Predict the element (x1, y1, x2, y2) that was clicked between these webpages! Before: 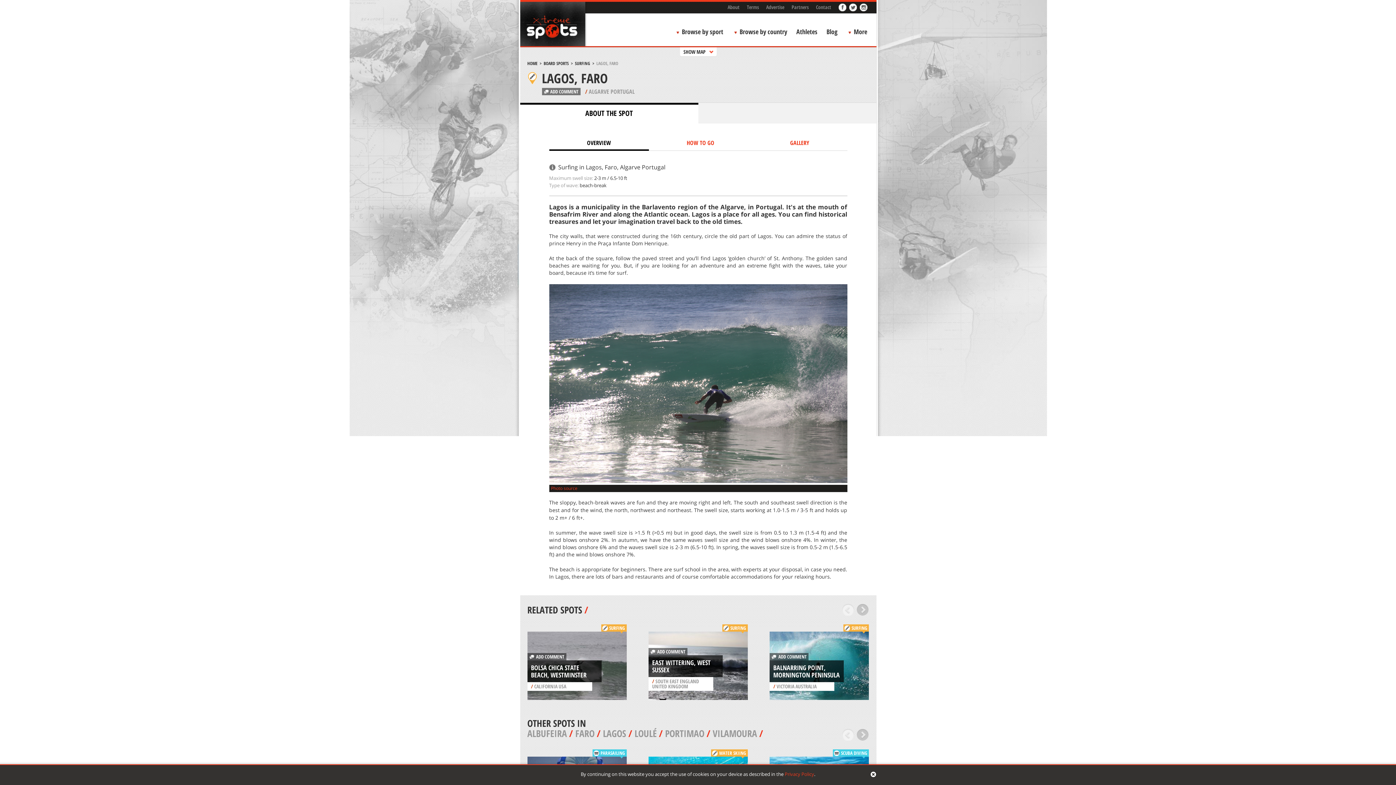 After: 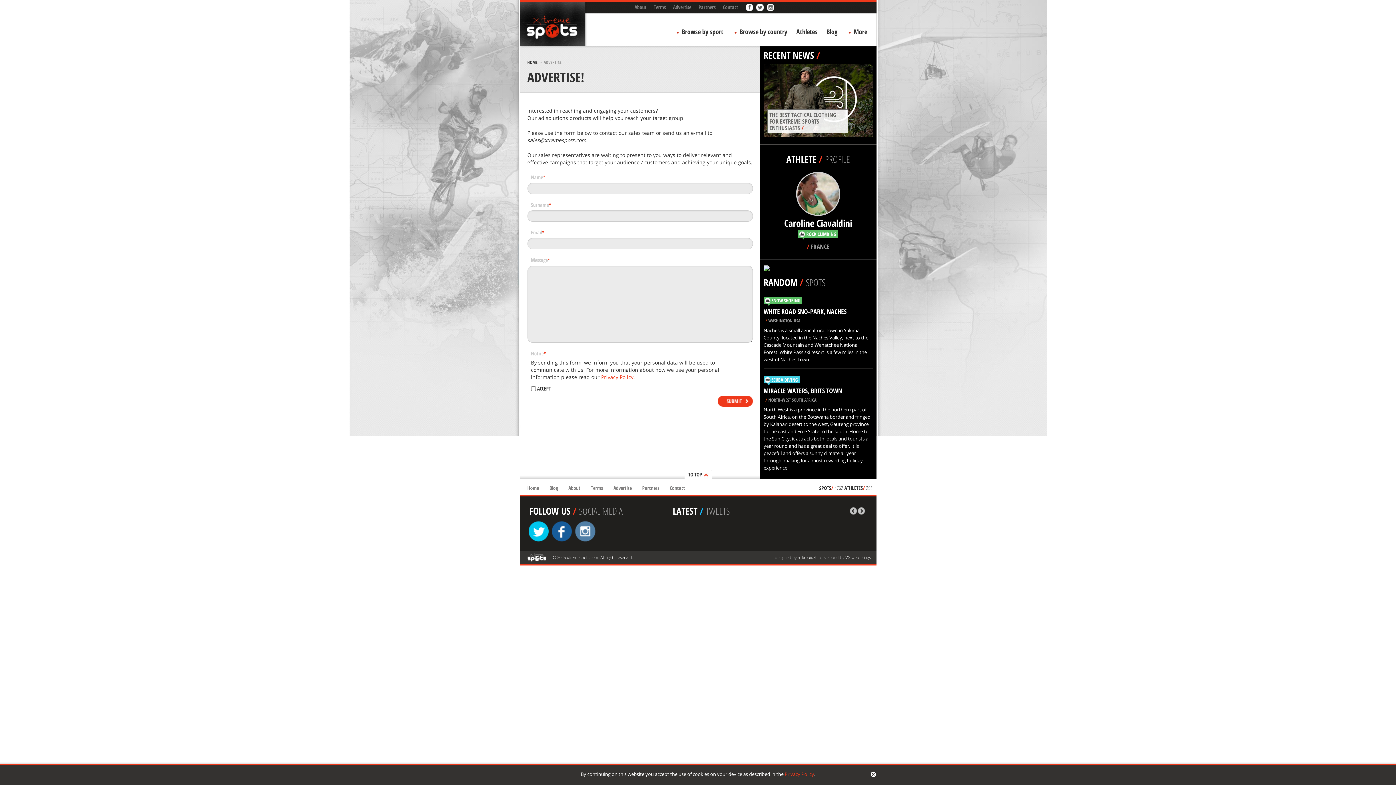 Action: label: Advertise bbox: (766, 3, 784, 10)